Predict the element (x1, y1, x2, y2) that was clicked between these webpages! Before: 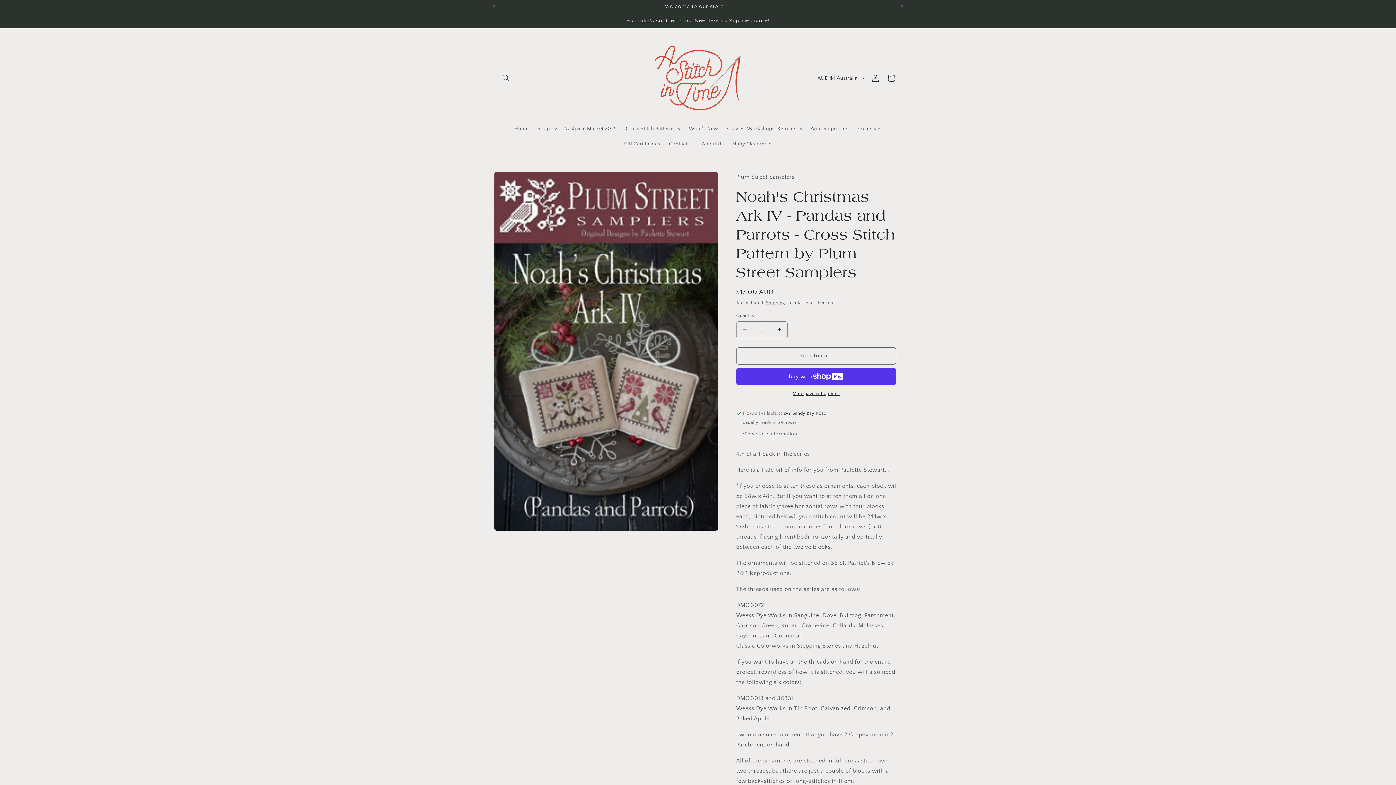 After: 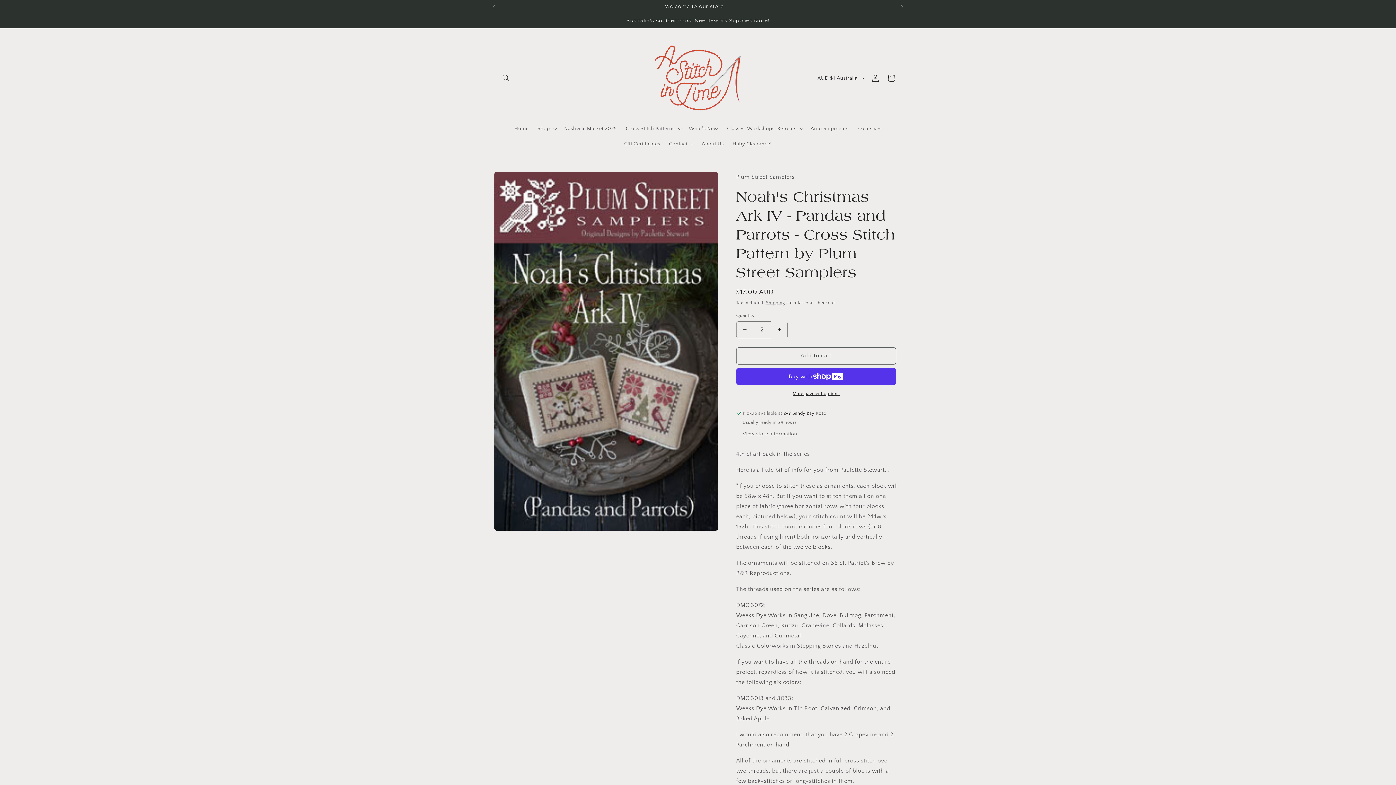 Action: bbox: (771, 321, 787, 338) label: Increase quantity for Noah&#39;s Christmas Ark IV - Pandas and Parrots - Cross Stitch Pattern by Plum Street Samplers